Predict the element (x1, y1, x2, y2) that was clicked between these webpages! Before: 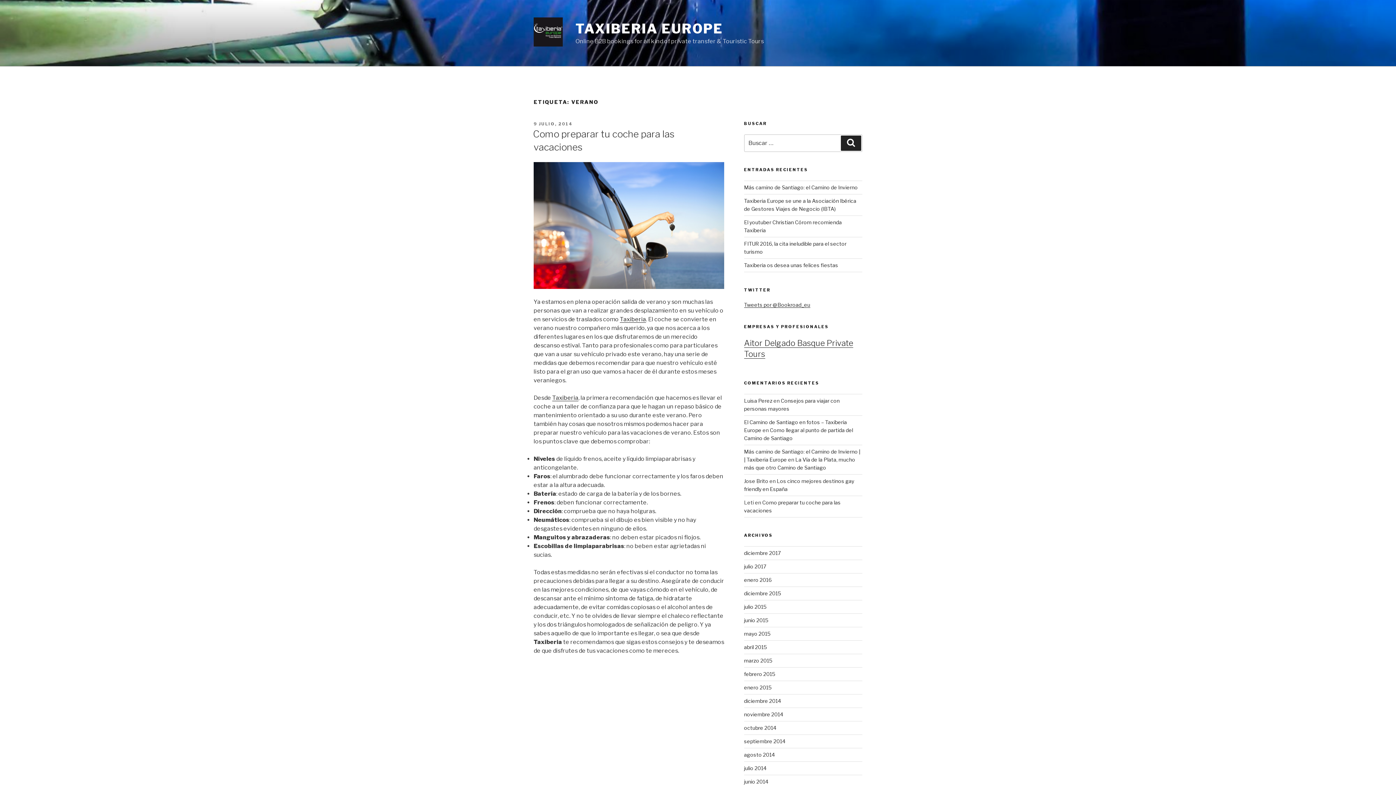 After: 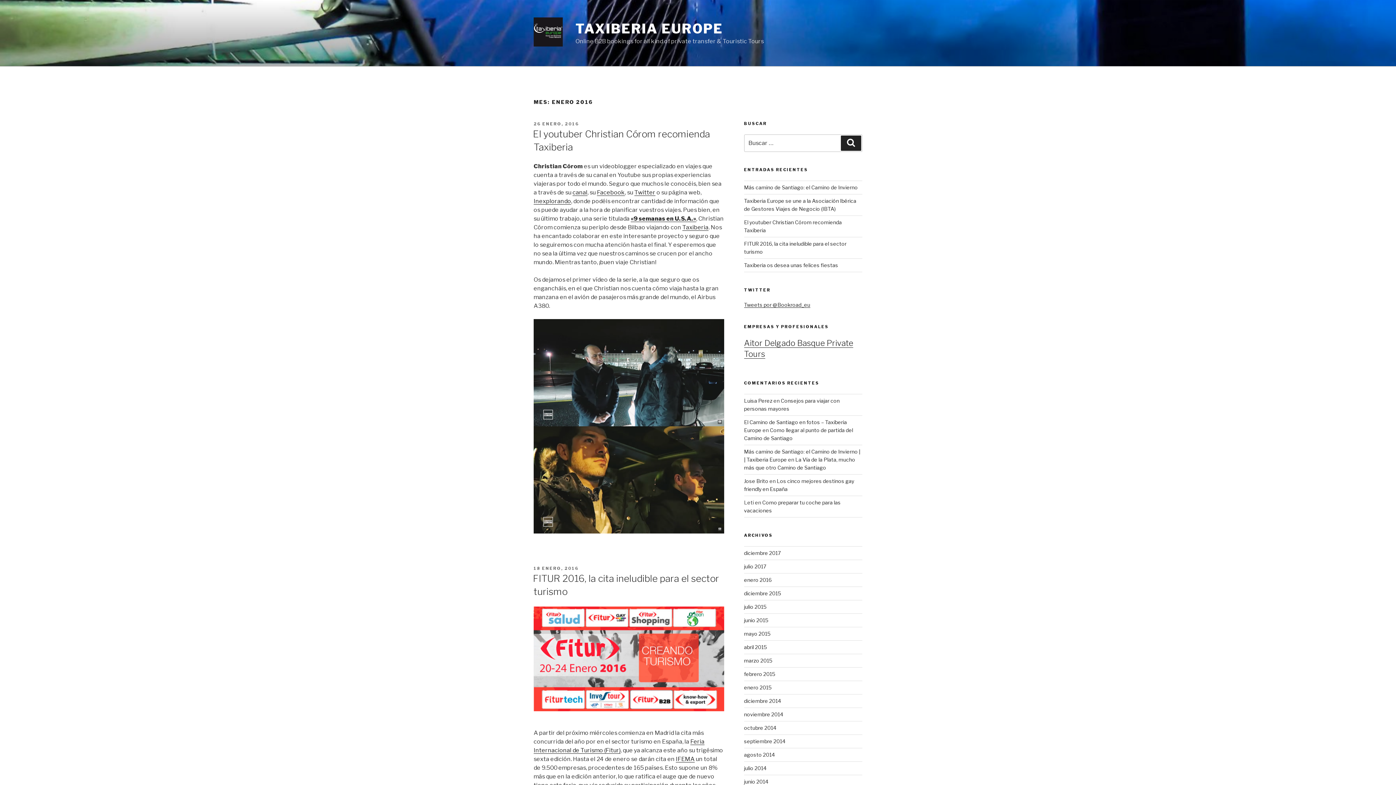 Action: bbox: (744, 577, 771, 583) label: enero 2016